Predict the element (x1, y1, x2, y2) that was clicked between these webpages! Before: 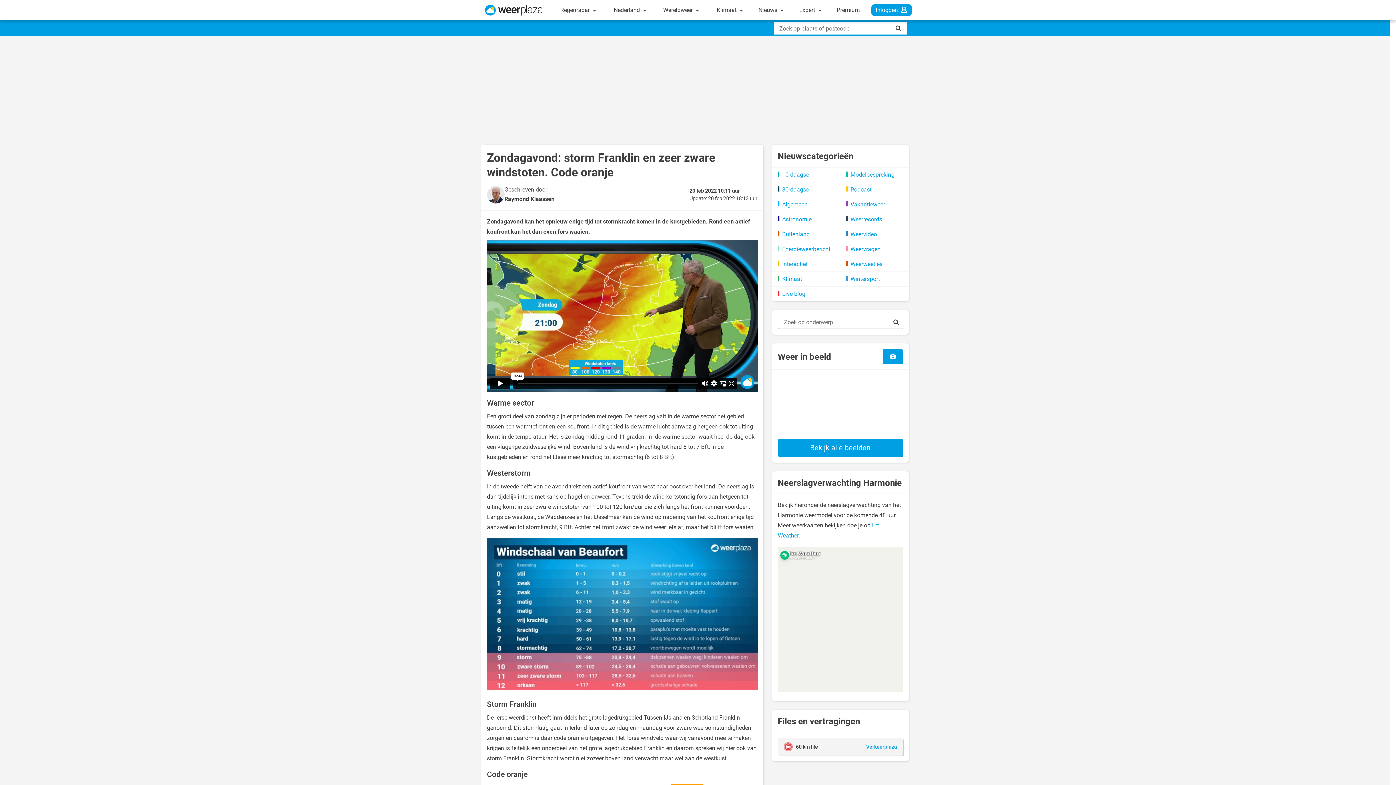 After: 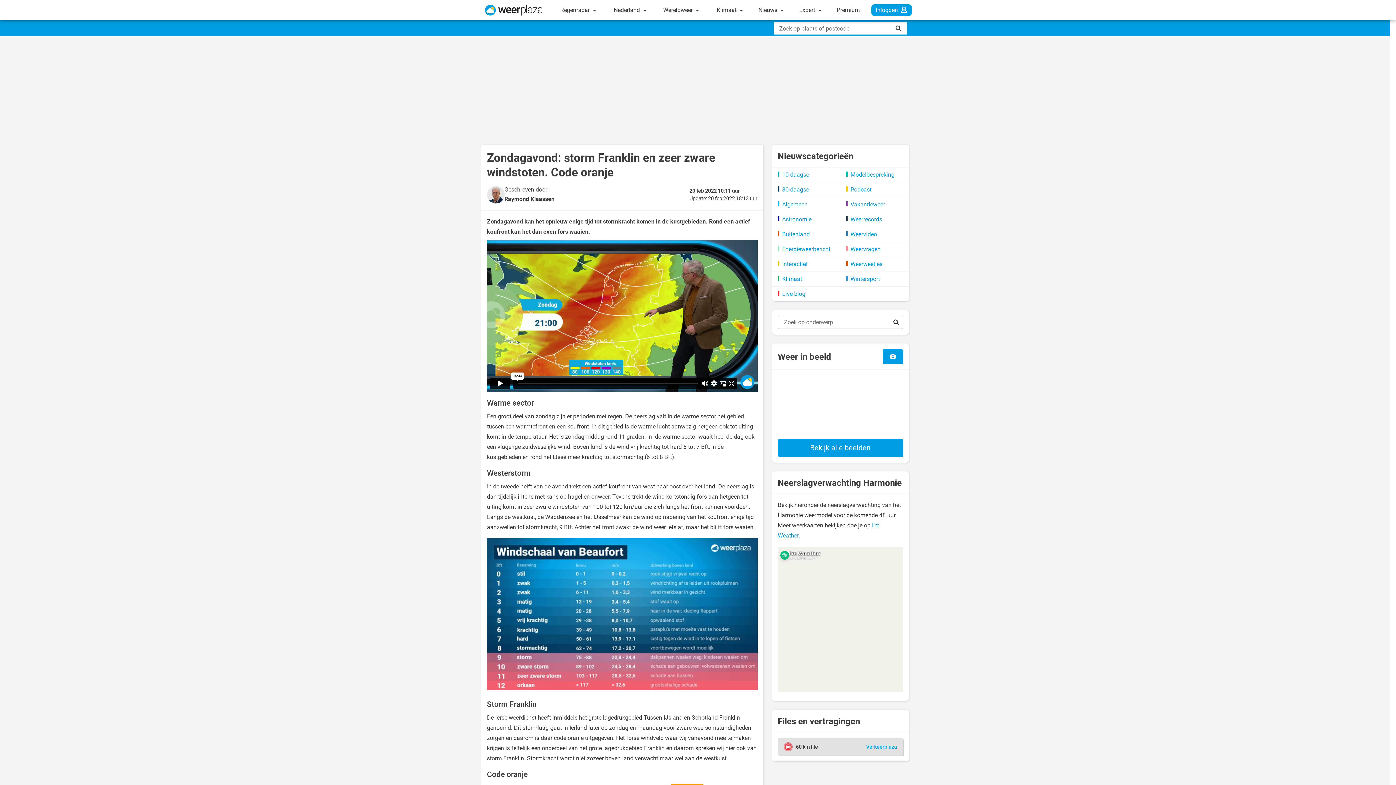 Action: bbox: (778, 738, 903, 756) label: 60 km file
Verkeerplaza